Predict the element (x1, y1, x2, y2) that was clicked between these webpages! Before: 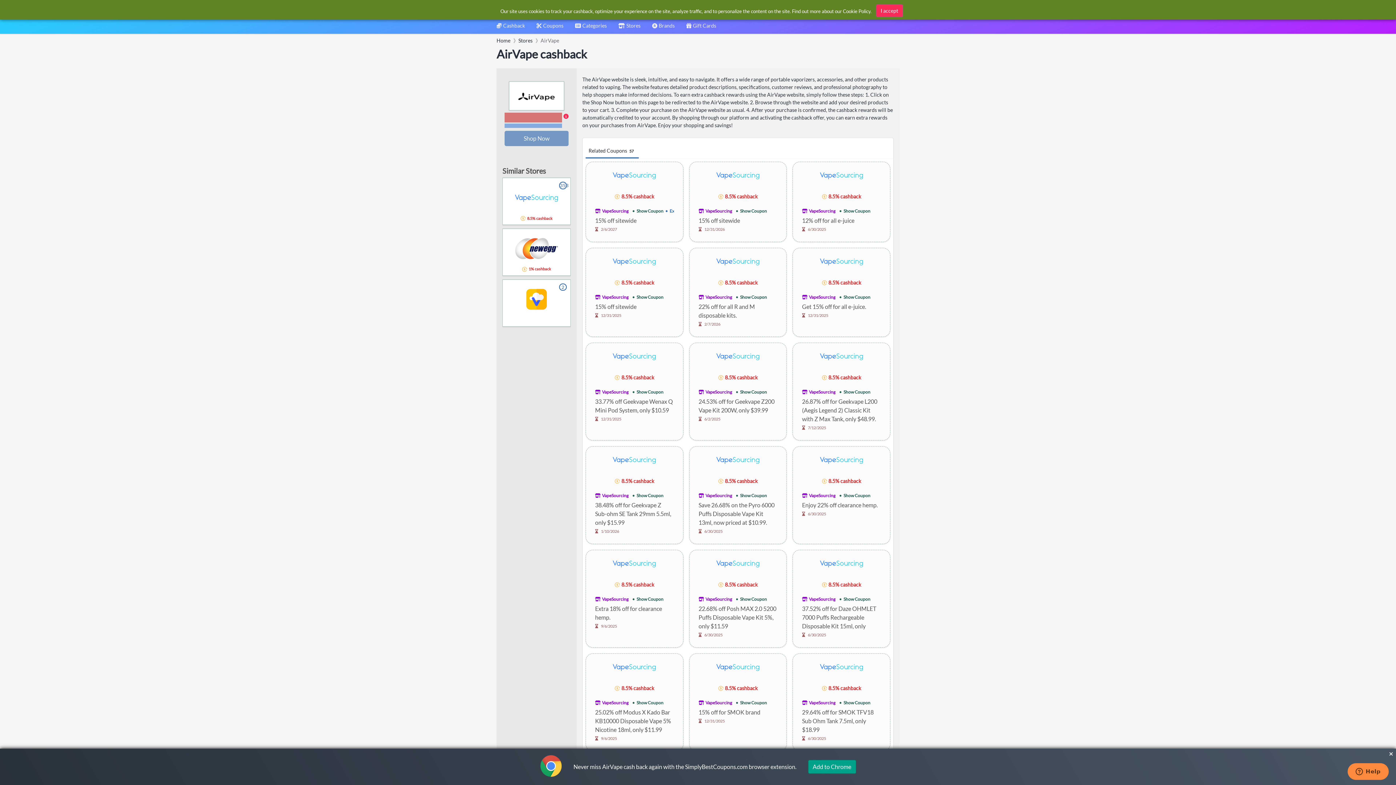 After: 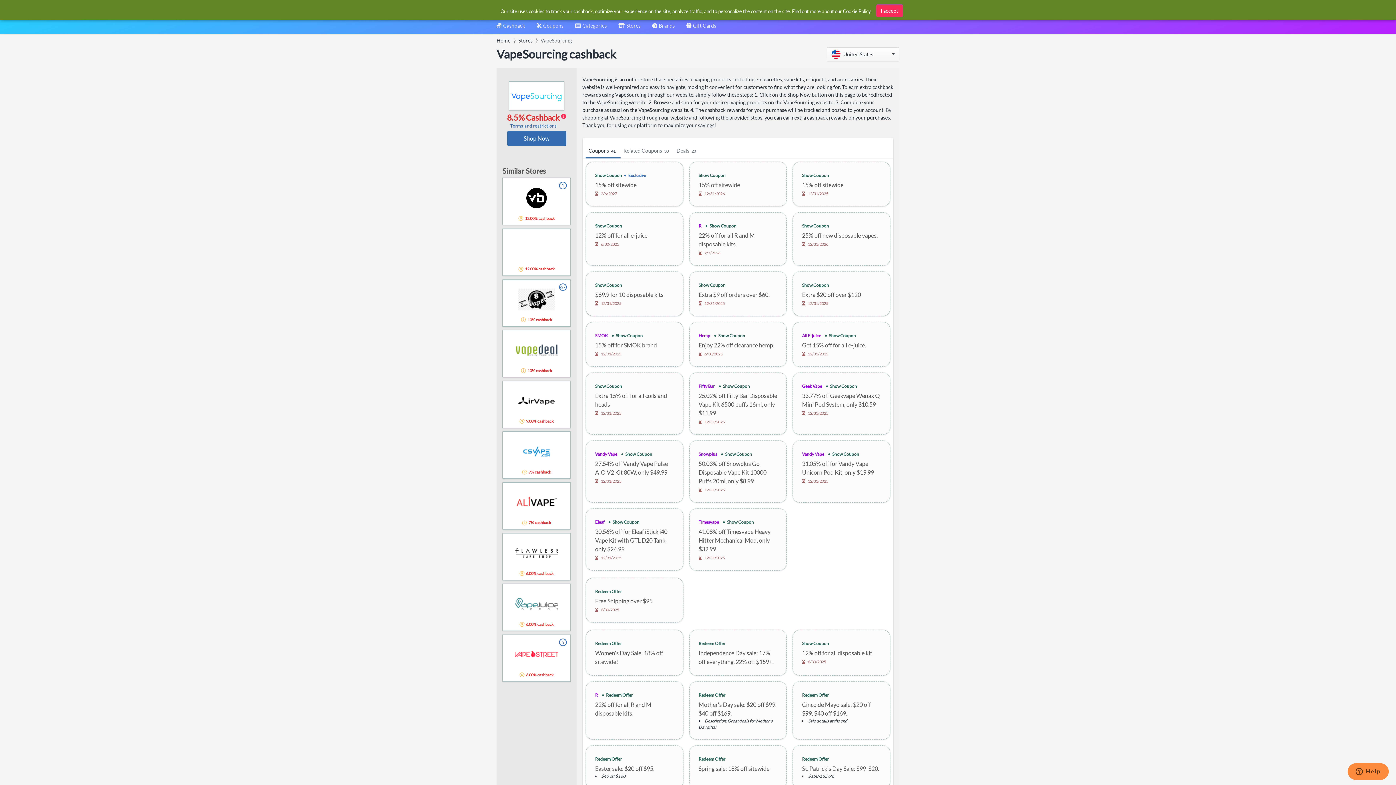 Action: label: VapeSourcing bbox: (602, 493, 628, 498)